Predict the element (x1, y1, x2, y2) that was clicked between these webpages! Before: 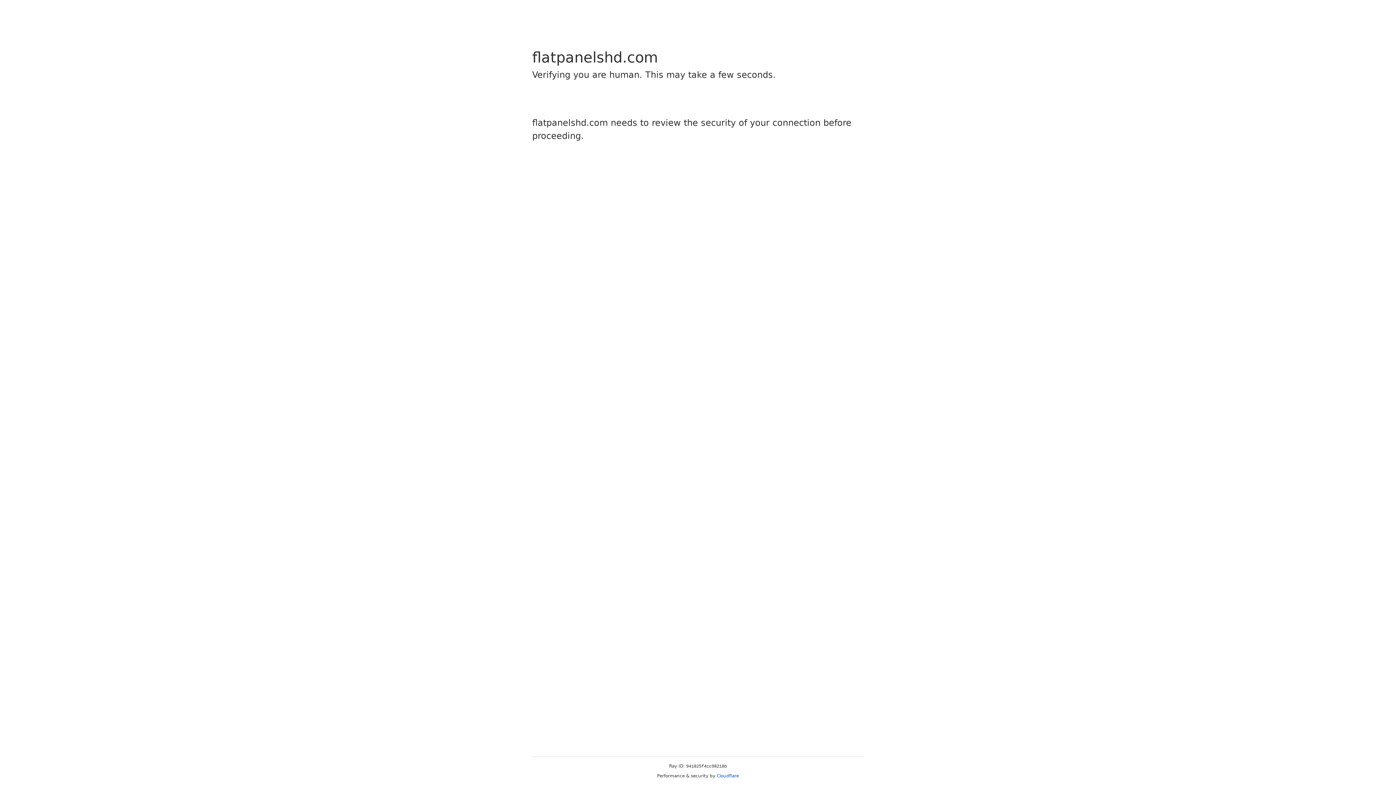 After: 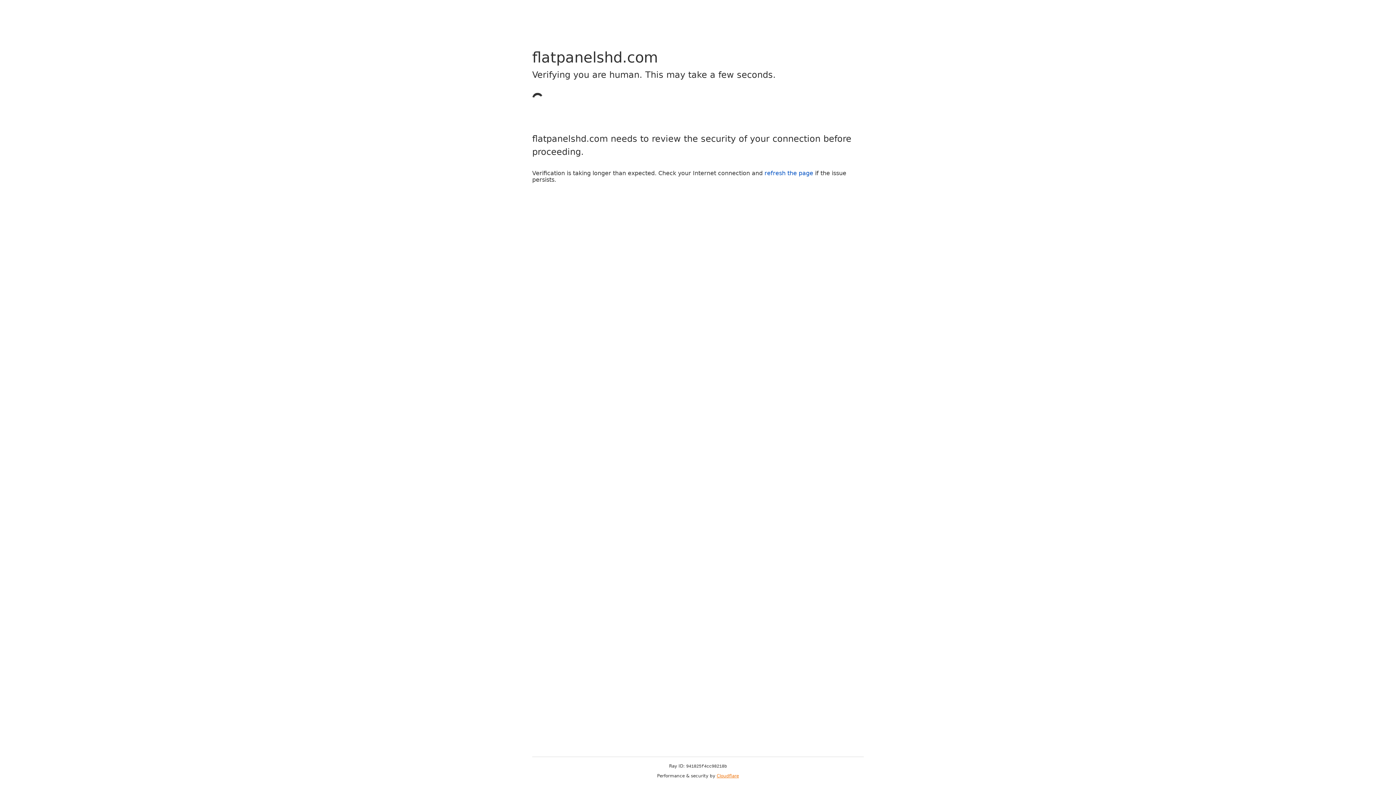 Action: bbox: (716, 773, 739, 778) label: Cloudflare